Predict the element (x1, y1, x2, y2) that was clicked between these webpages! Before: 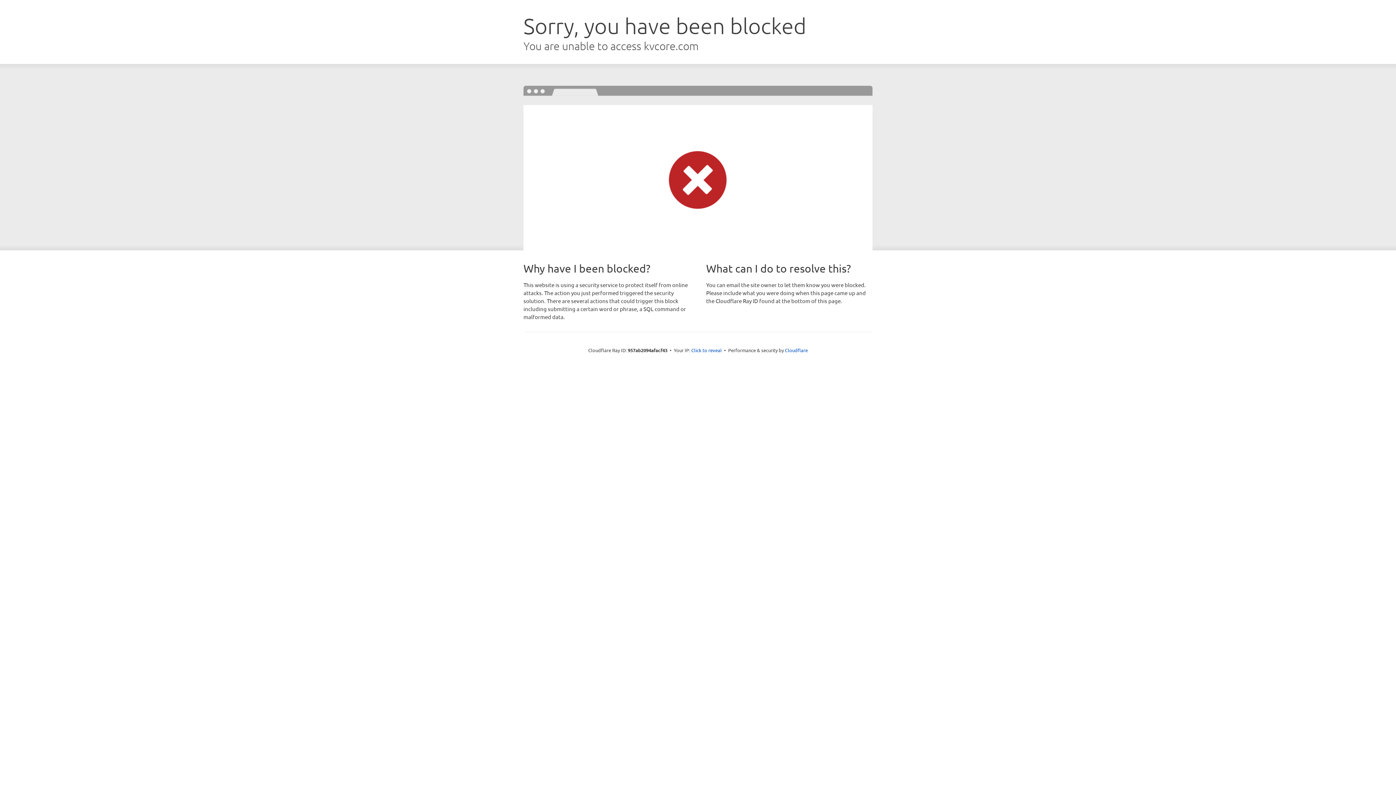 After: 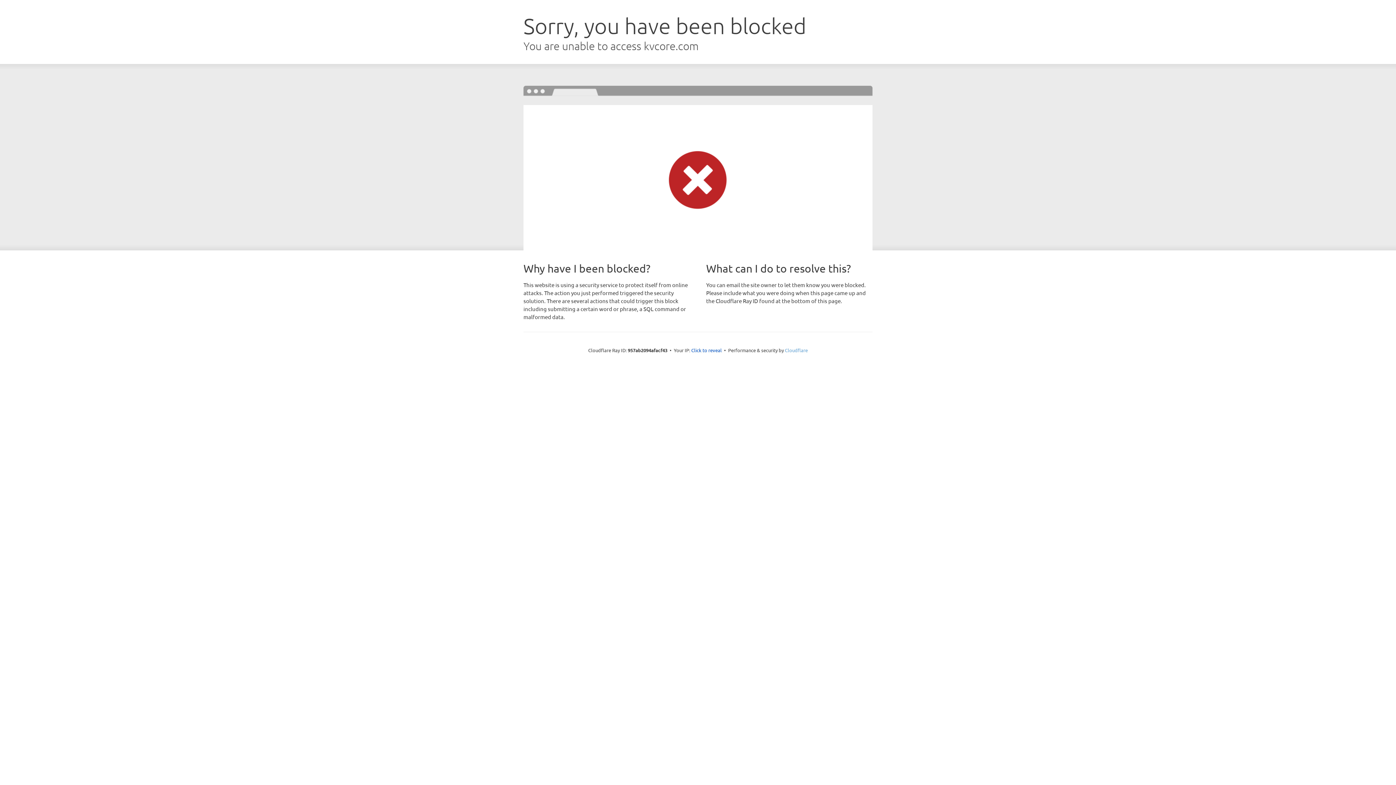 Action: bbox: (785, 347, 808, 353) label: Cloudflare